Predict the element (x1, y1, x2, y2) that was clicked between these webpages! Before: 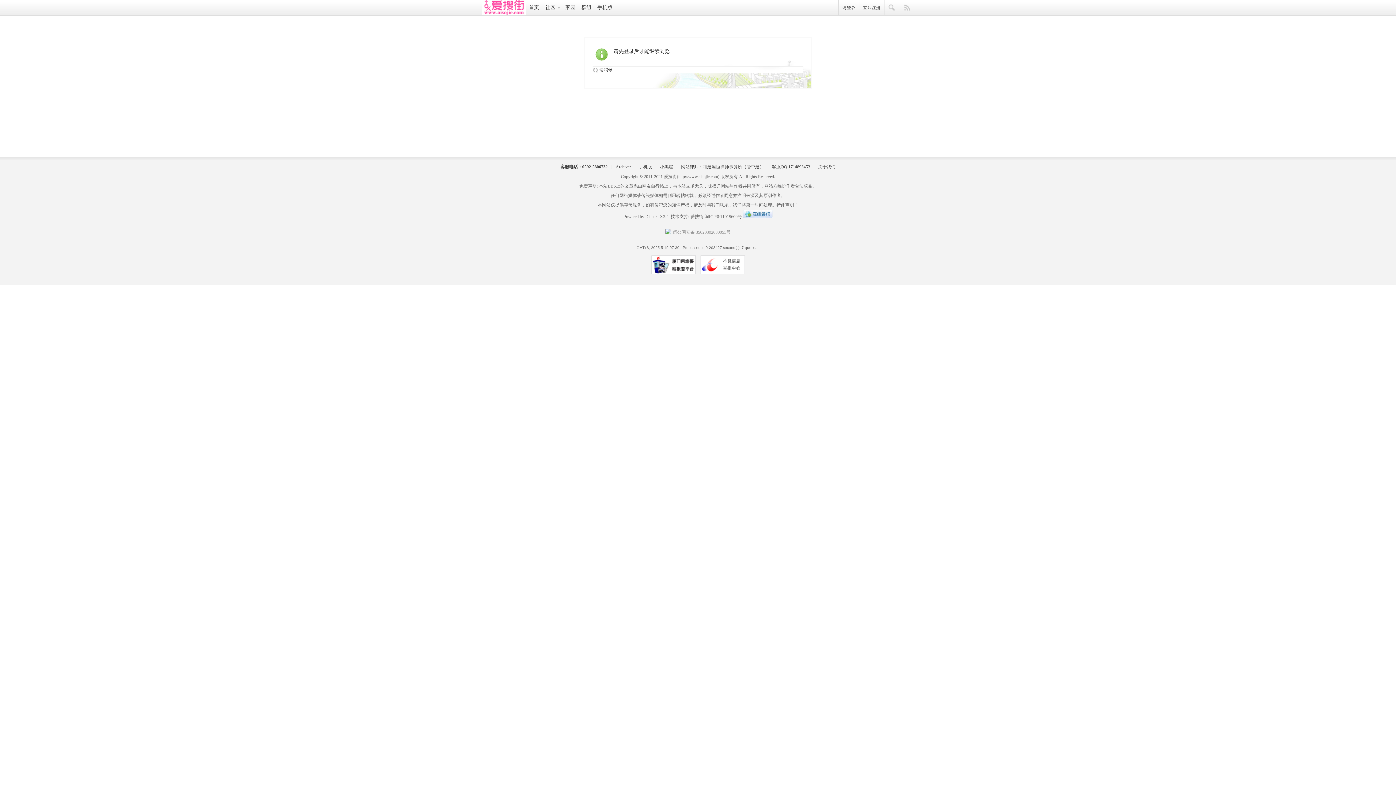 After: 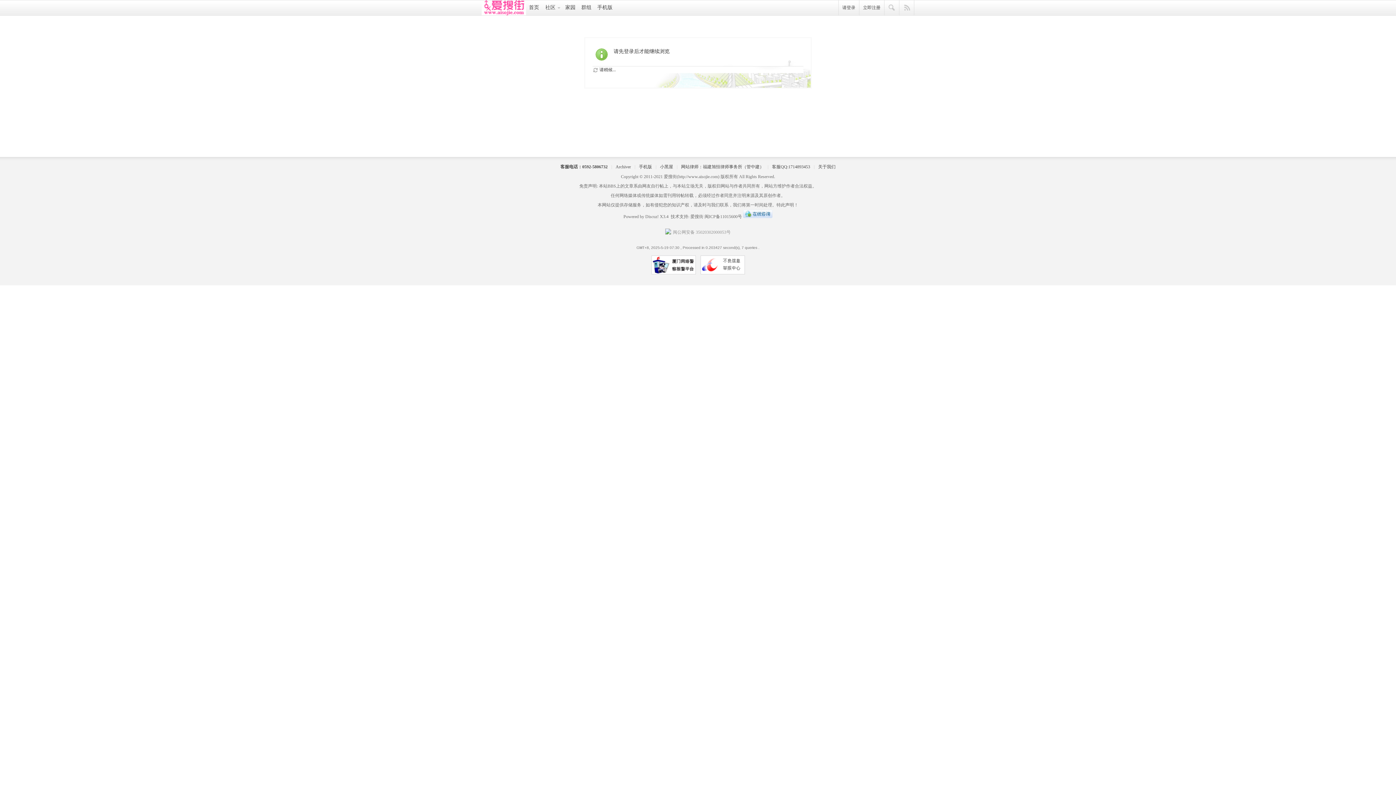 Action: bbox: (743, 214, 772, 219)